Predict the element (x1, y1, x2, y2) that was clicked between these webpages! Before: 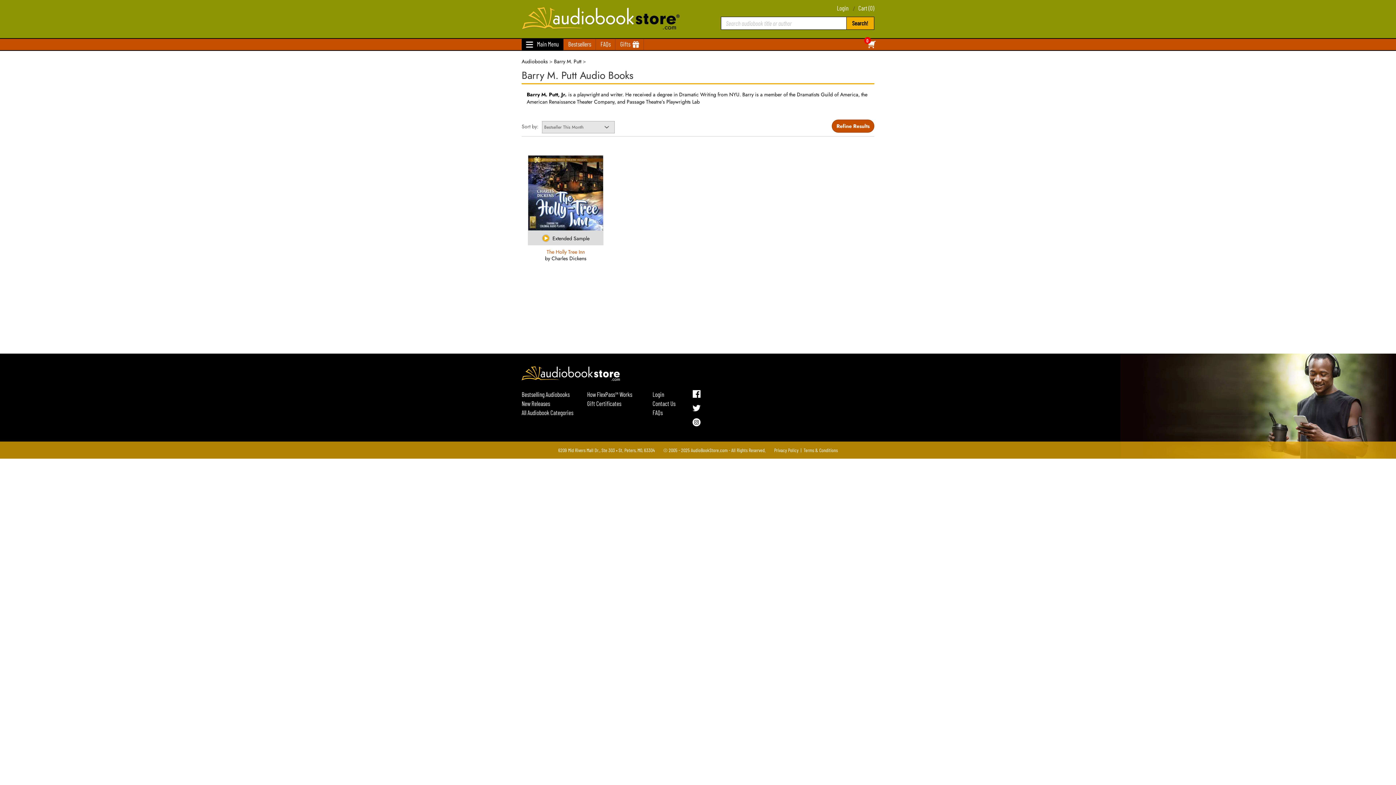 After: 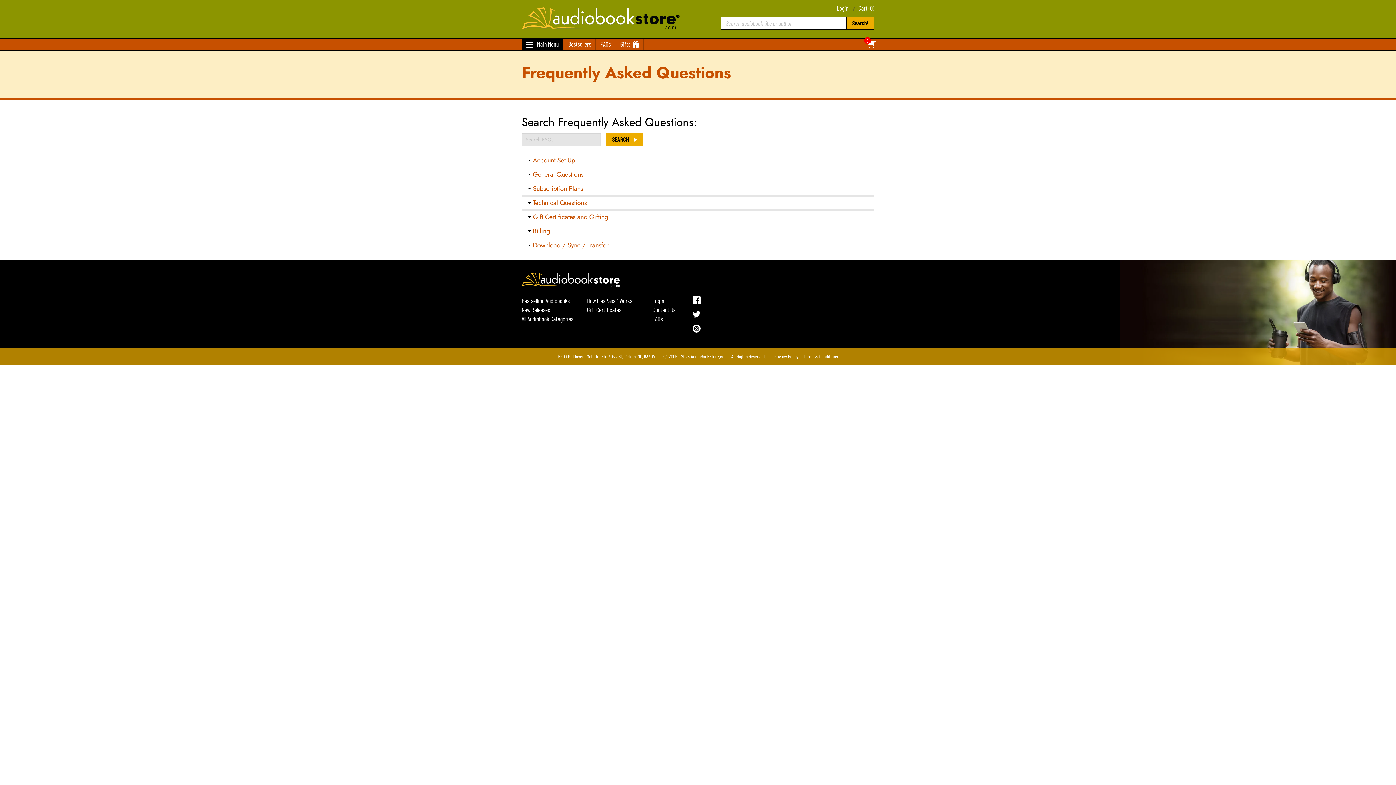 Action: label: FAQs bbox: (596, 38, 615, 50)